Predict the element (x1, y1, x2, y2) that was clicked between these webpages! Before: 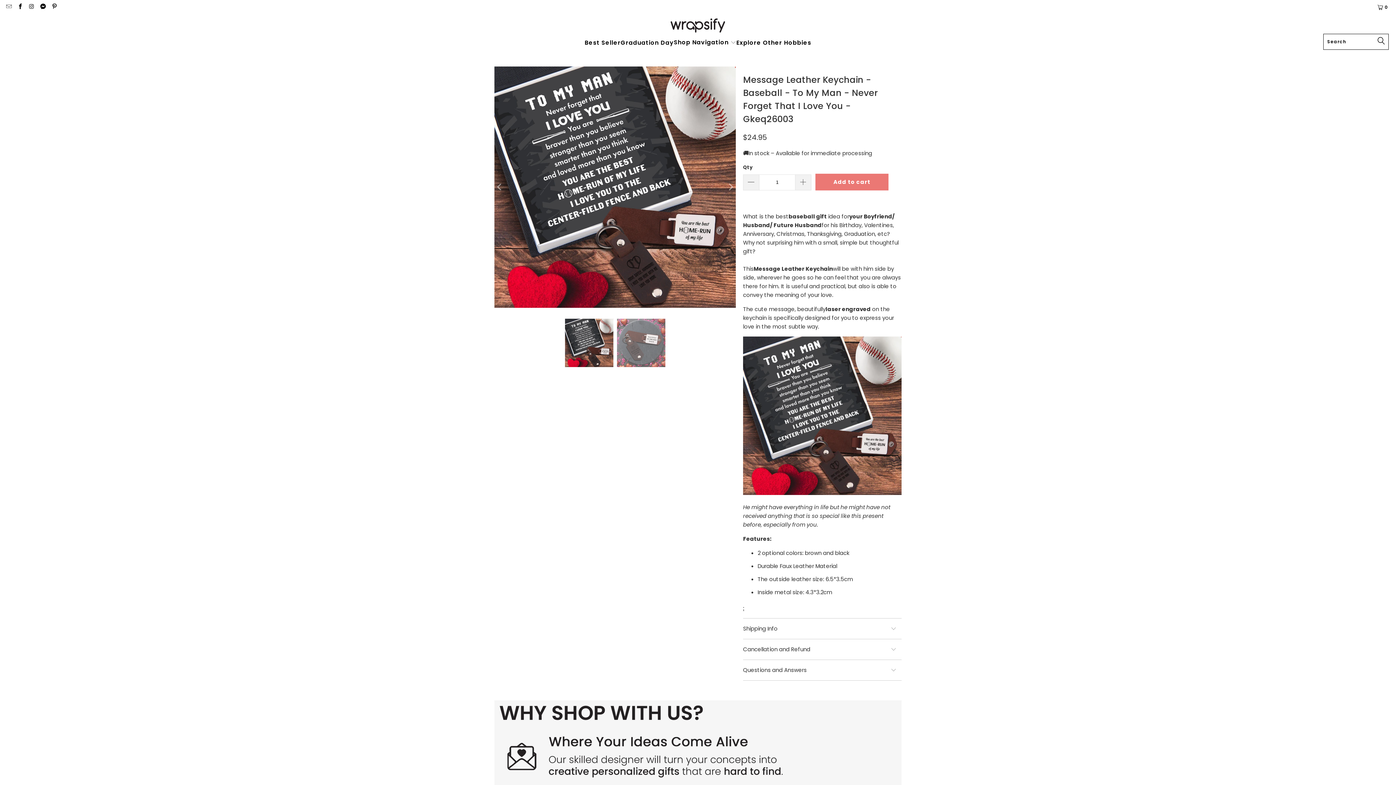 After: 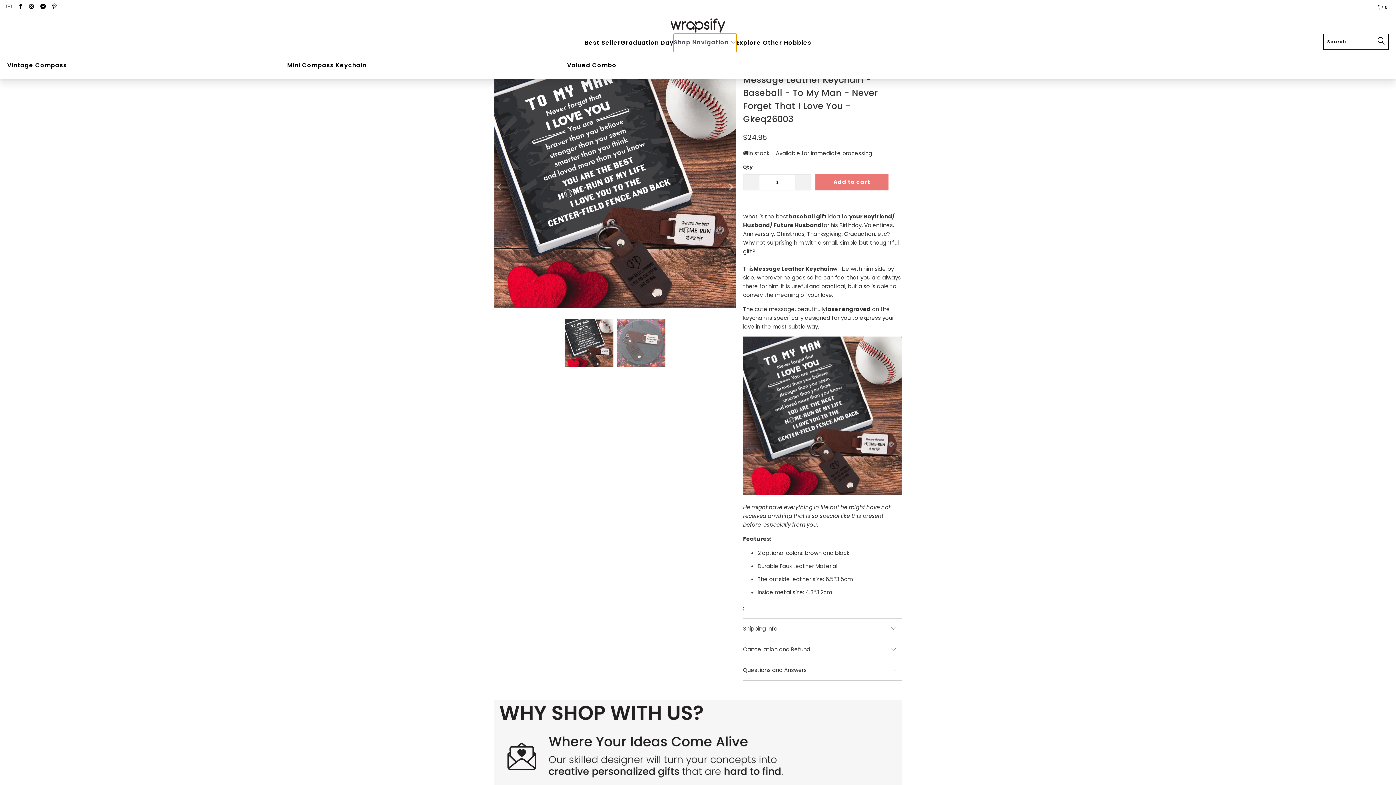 Action: label: Shop Navigation  bbox: (673, 33, 736, 52)